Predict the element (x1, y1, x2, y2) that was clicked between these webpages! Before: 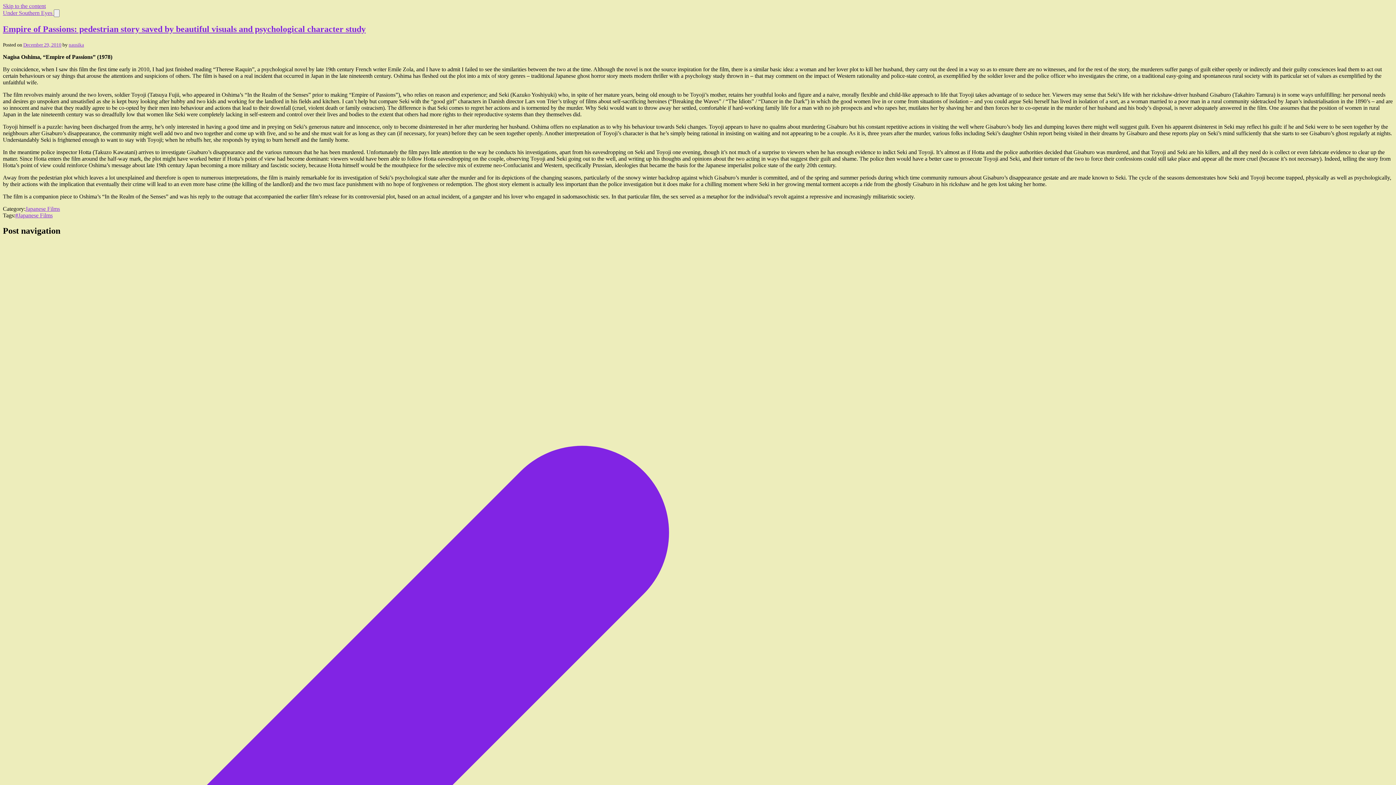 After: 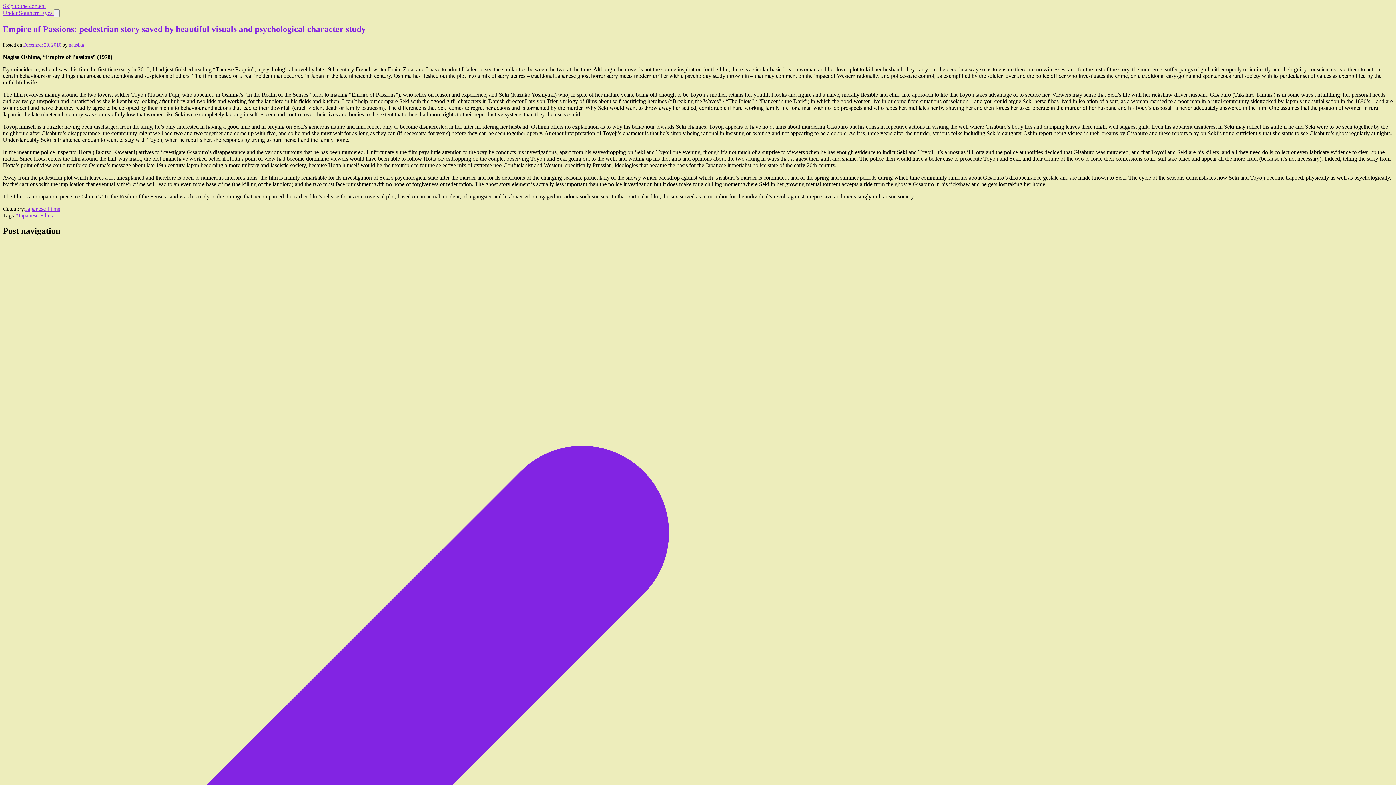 Action: label: Empire of Passions: pedestrian story saved by beautiful visuals and psychological character study bbox: (2, 24, 365, 33)